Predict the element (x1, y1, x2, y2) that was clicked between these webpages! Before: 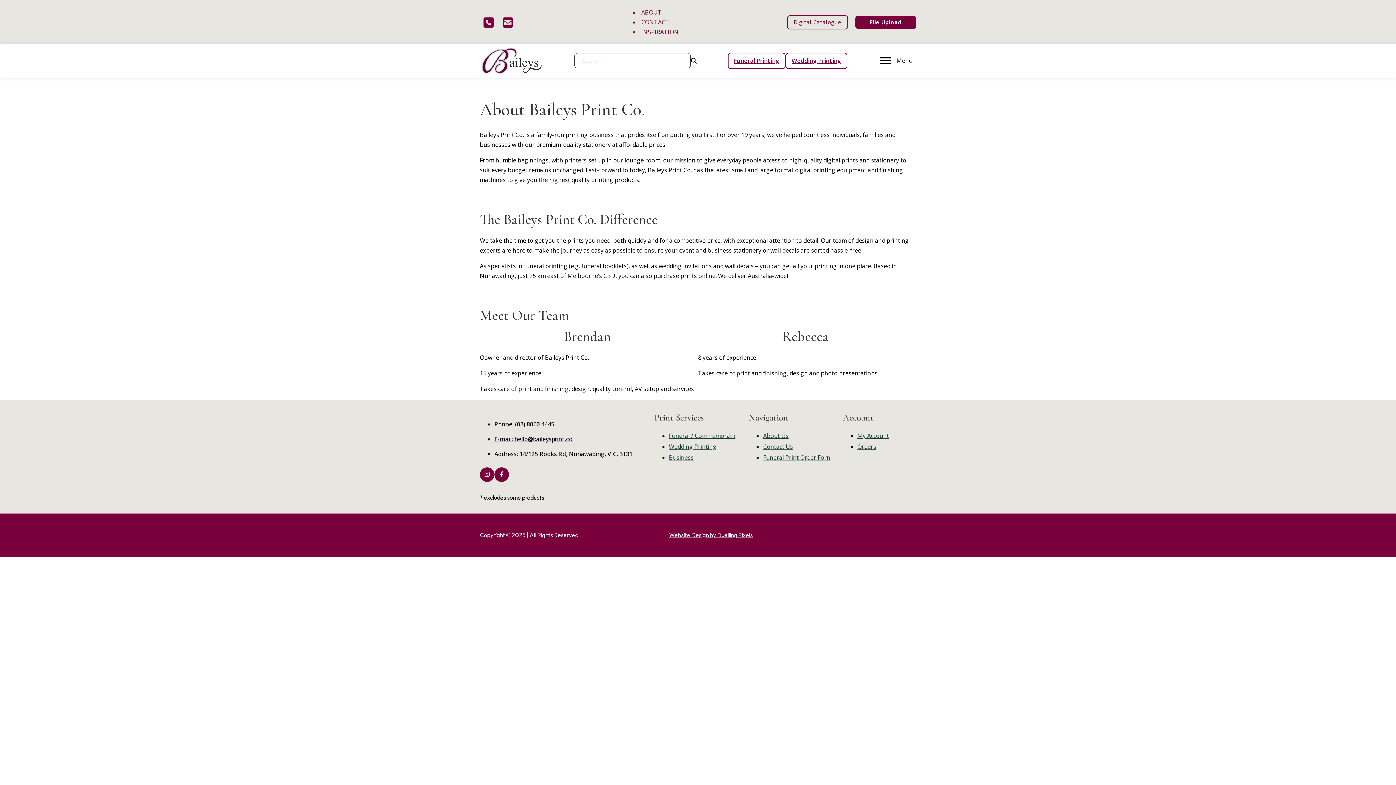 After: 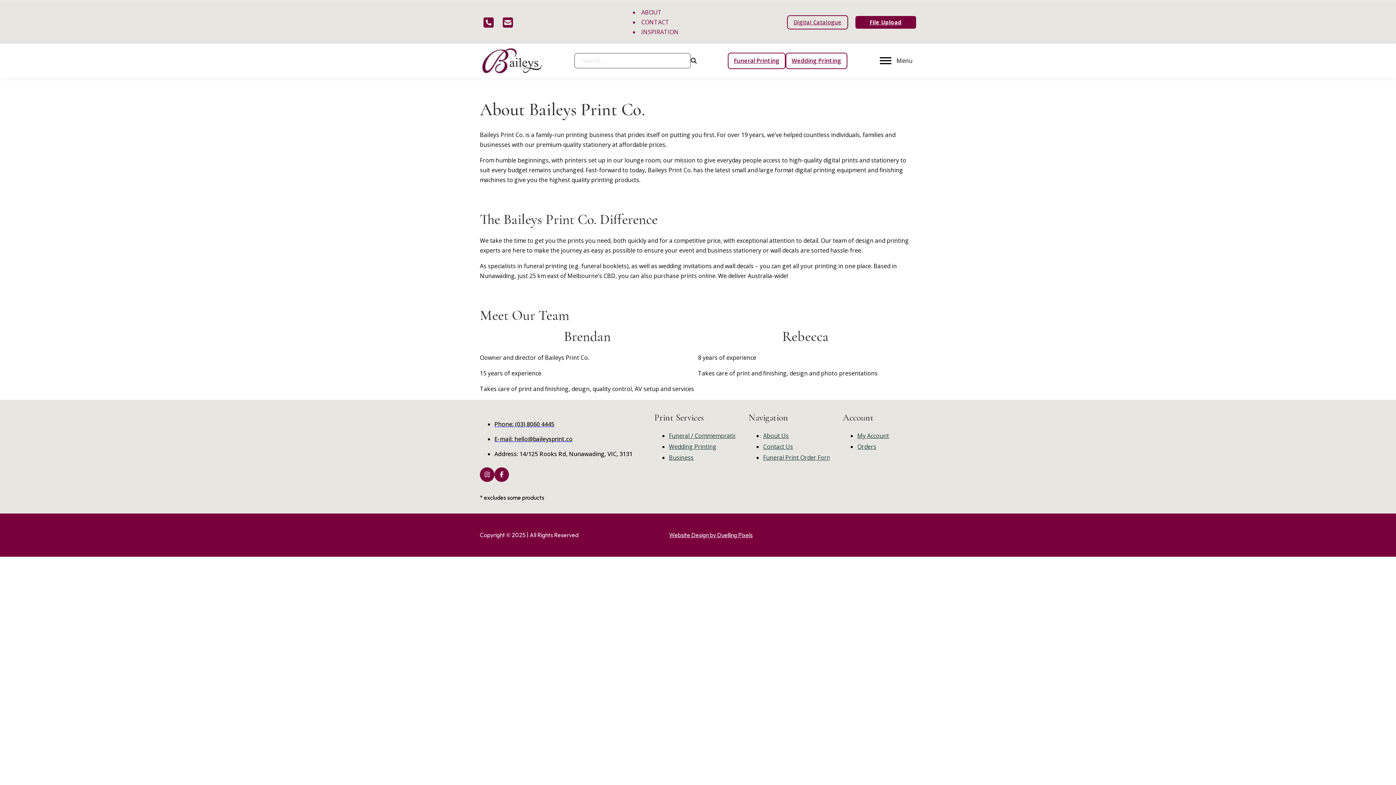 Action: label: About Us bbox: (763, 431, 788, 439)